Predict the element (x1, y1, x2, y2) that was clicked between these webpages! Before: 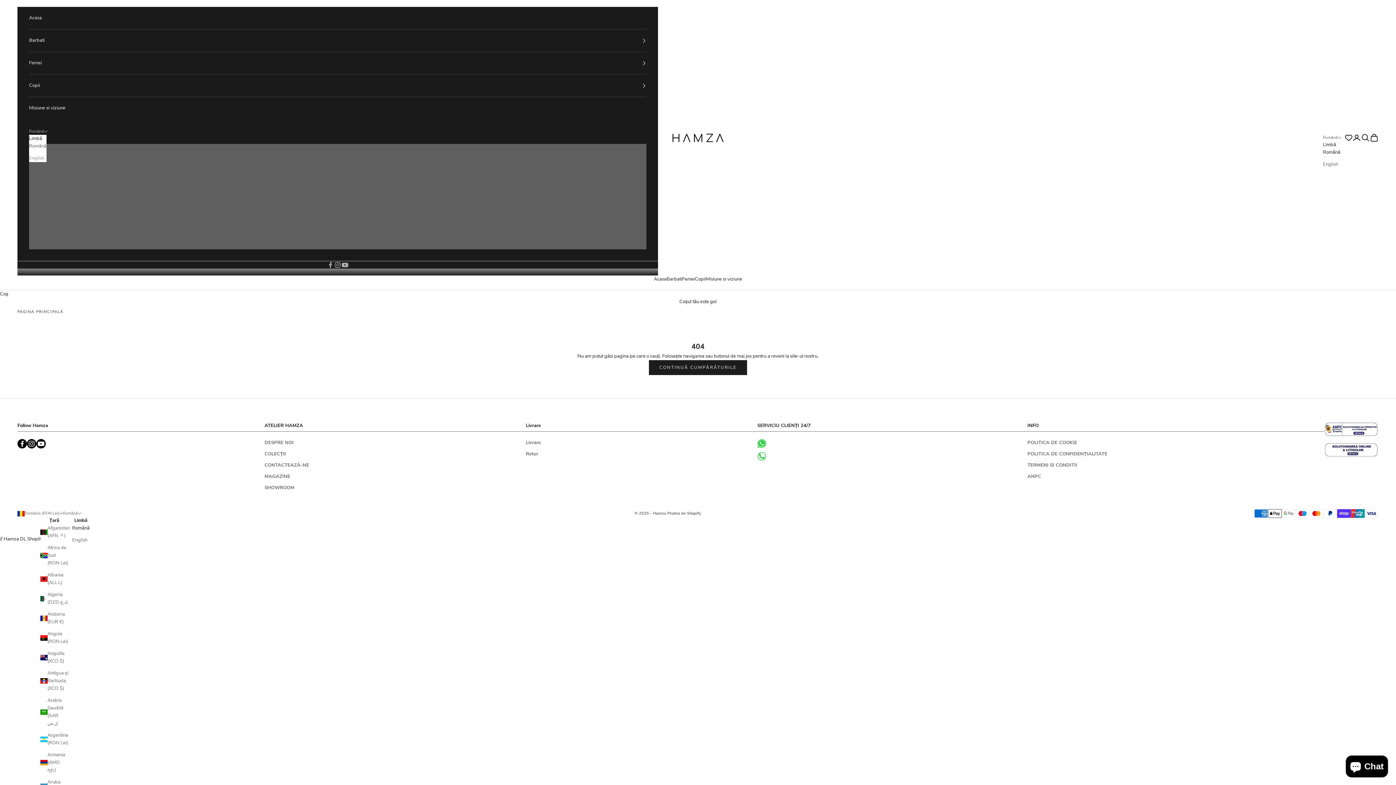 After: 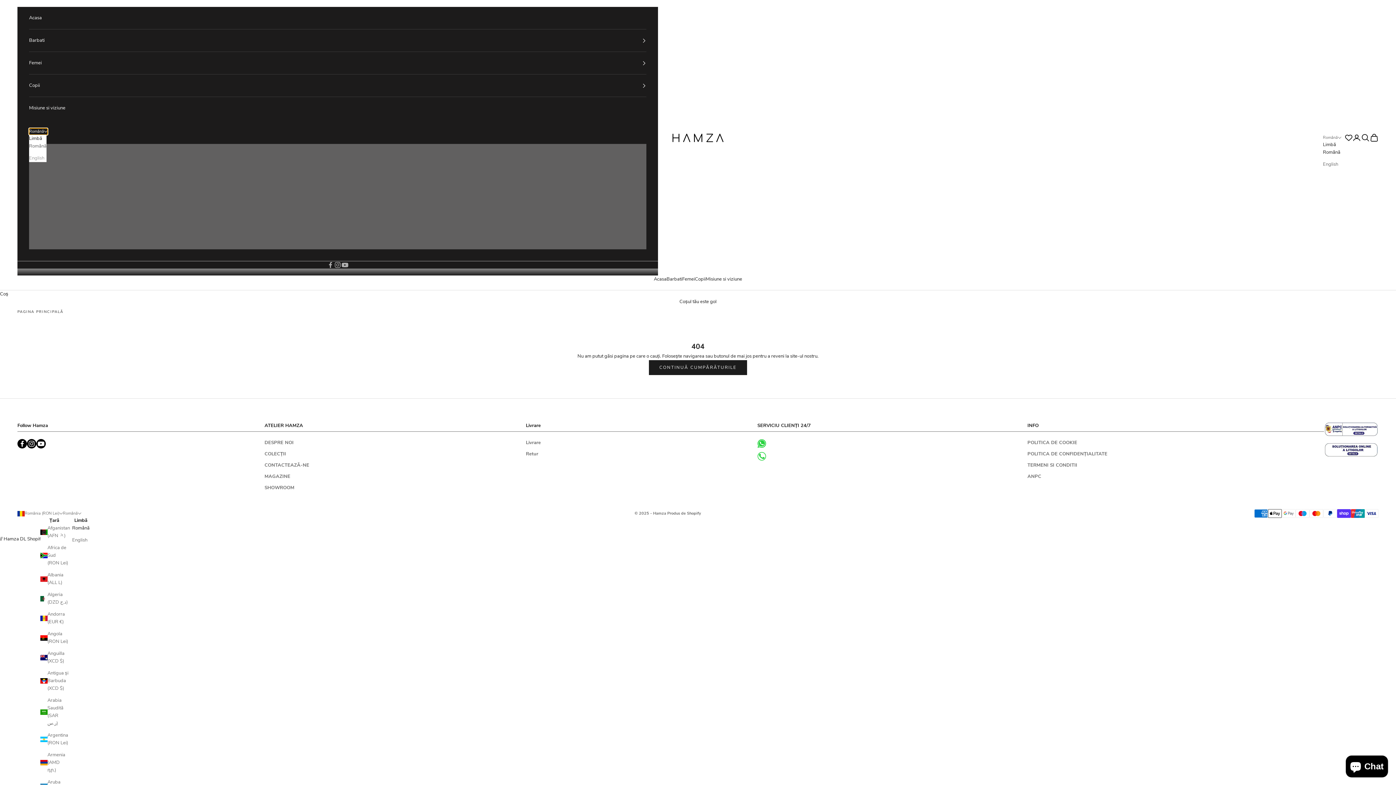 Action: label: Română bbox: (29, 128, 47, 134)